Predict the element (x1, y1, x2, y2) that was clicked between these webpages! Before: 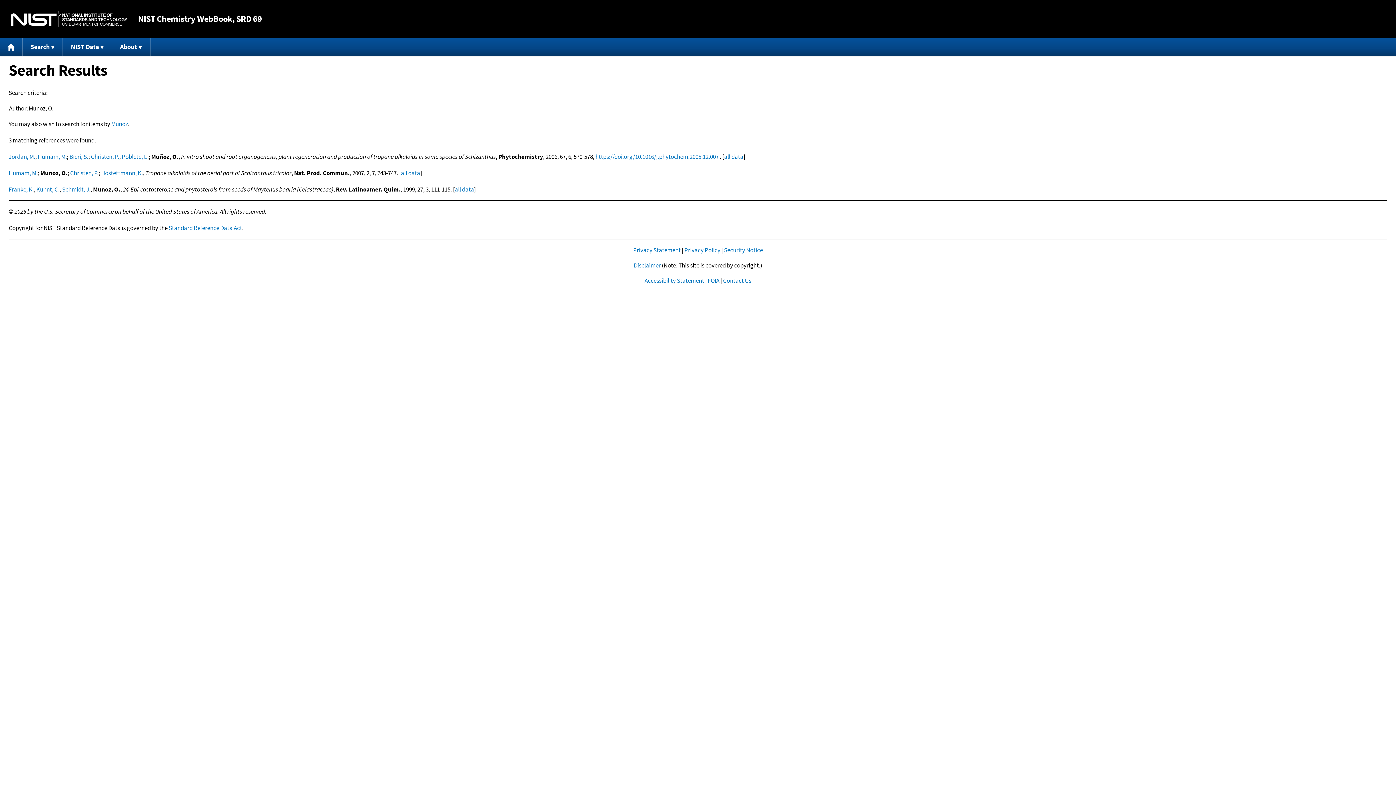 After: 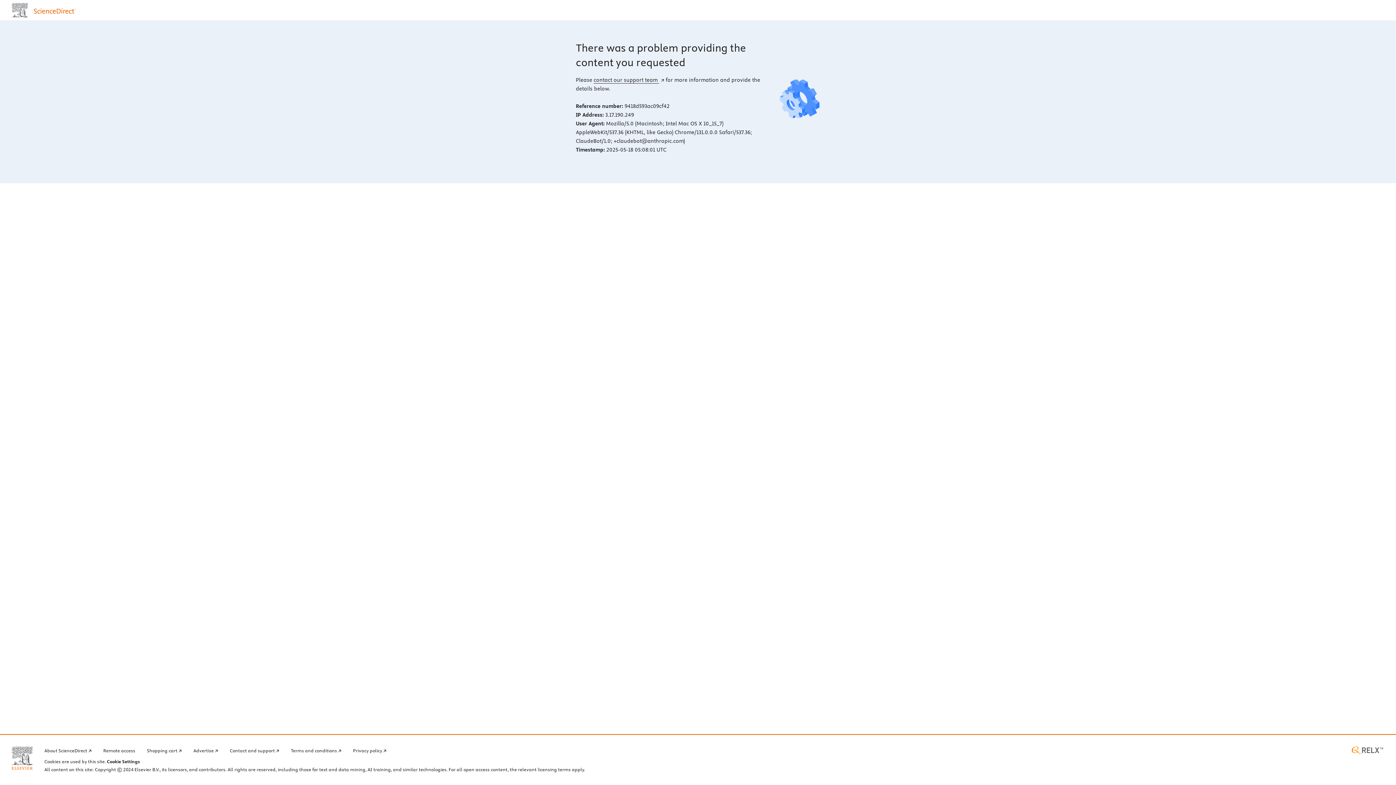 Action: bbox: (595, 152, 718, 160) label: https://doi.org/10.1016/j.phytochem.2005.12.007